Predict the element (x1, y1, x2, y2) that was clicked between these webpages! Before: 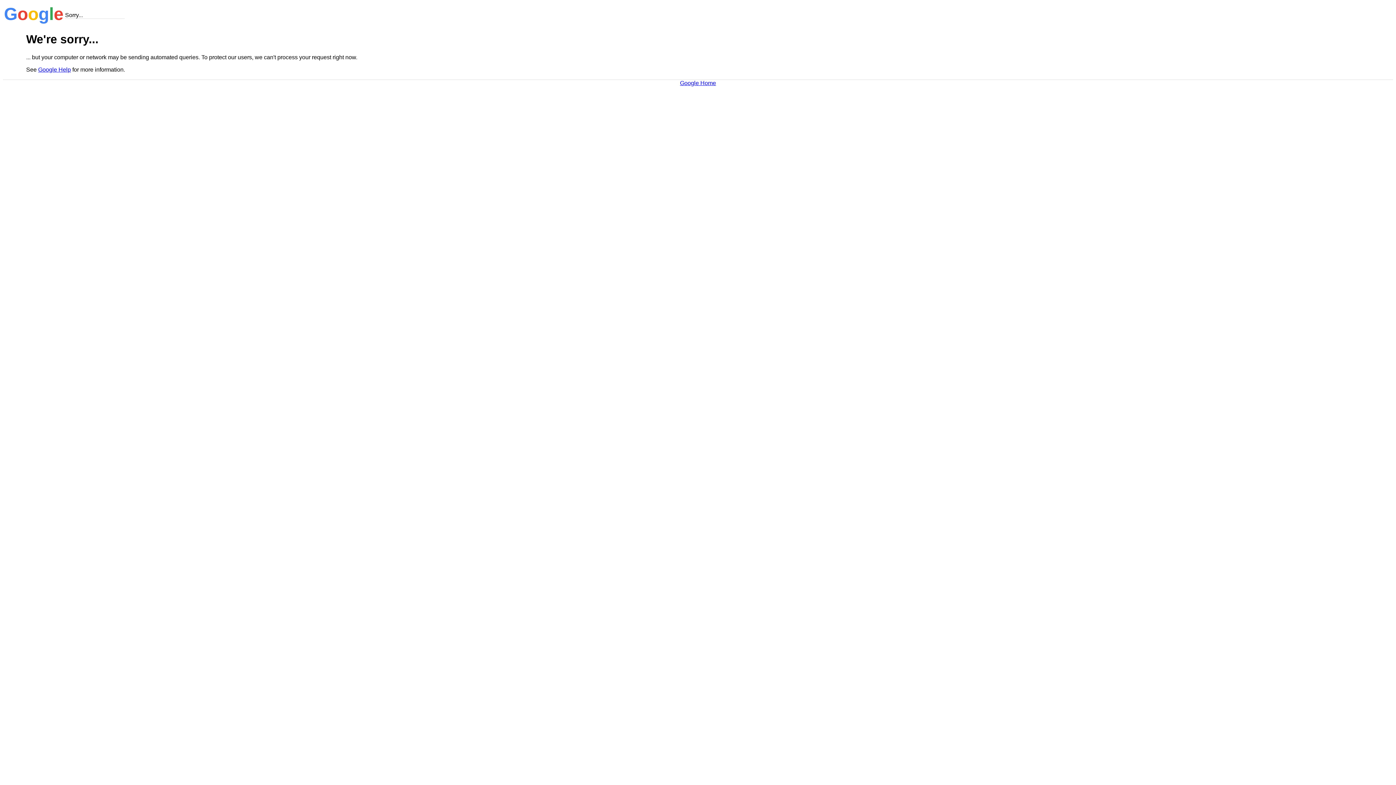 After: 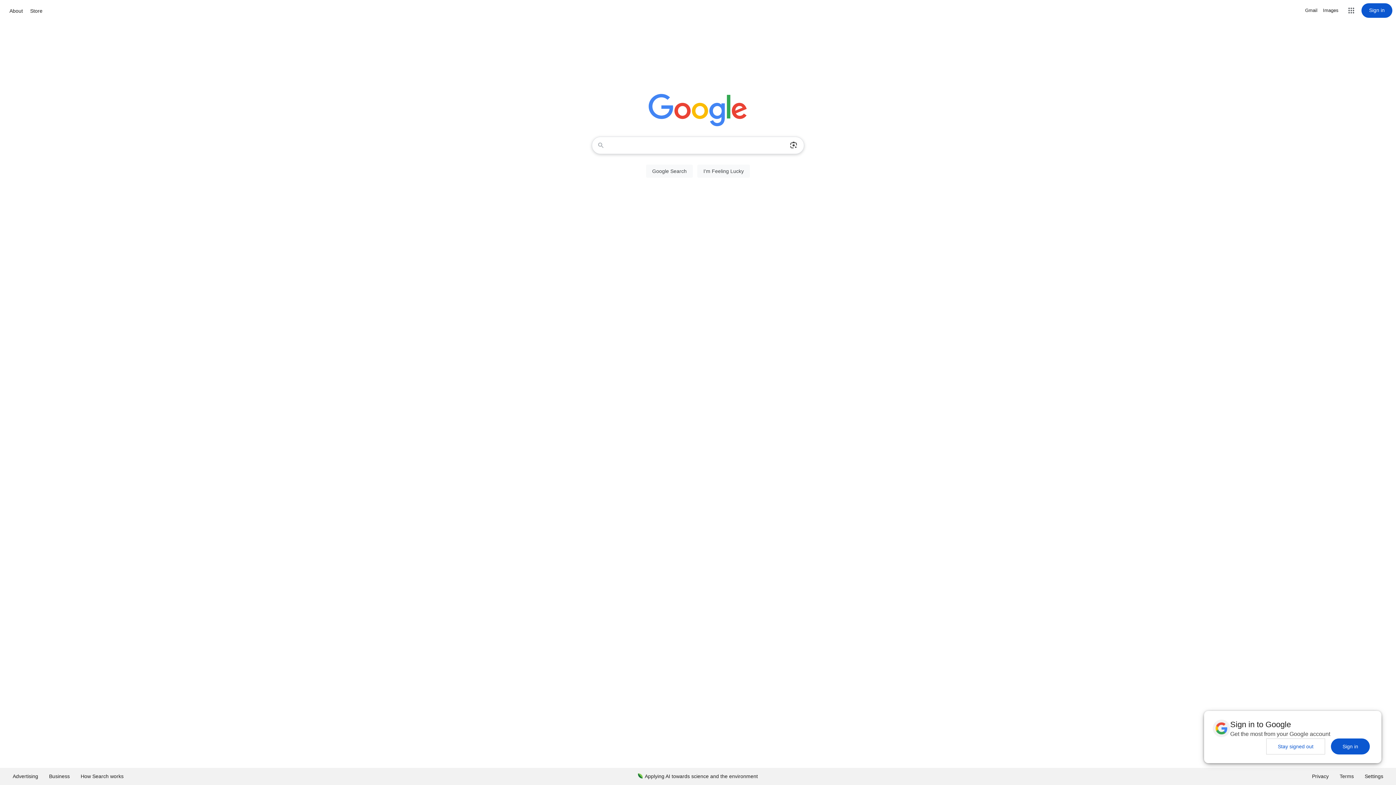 Action: bbox: (680, 79, 716, 86) label: Google Home